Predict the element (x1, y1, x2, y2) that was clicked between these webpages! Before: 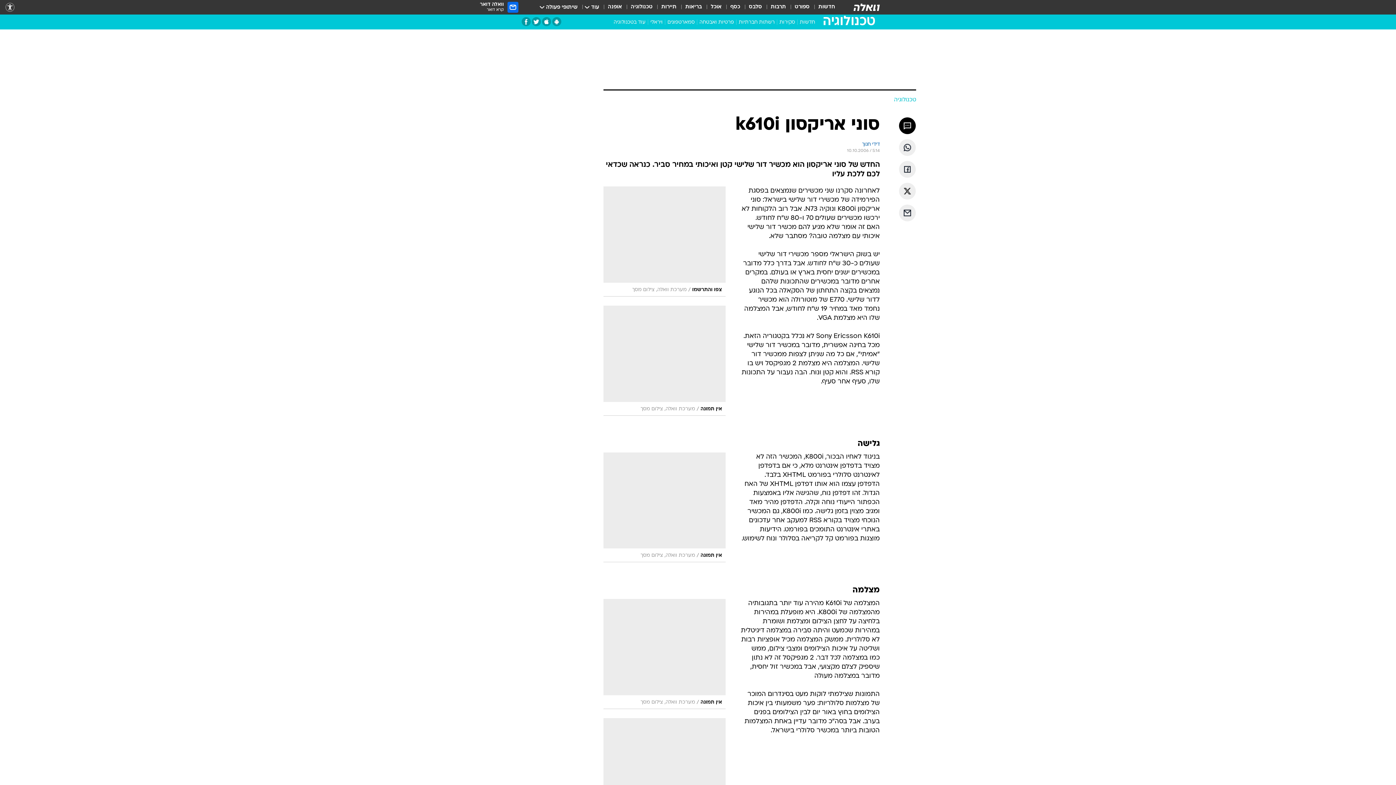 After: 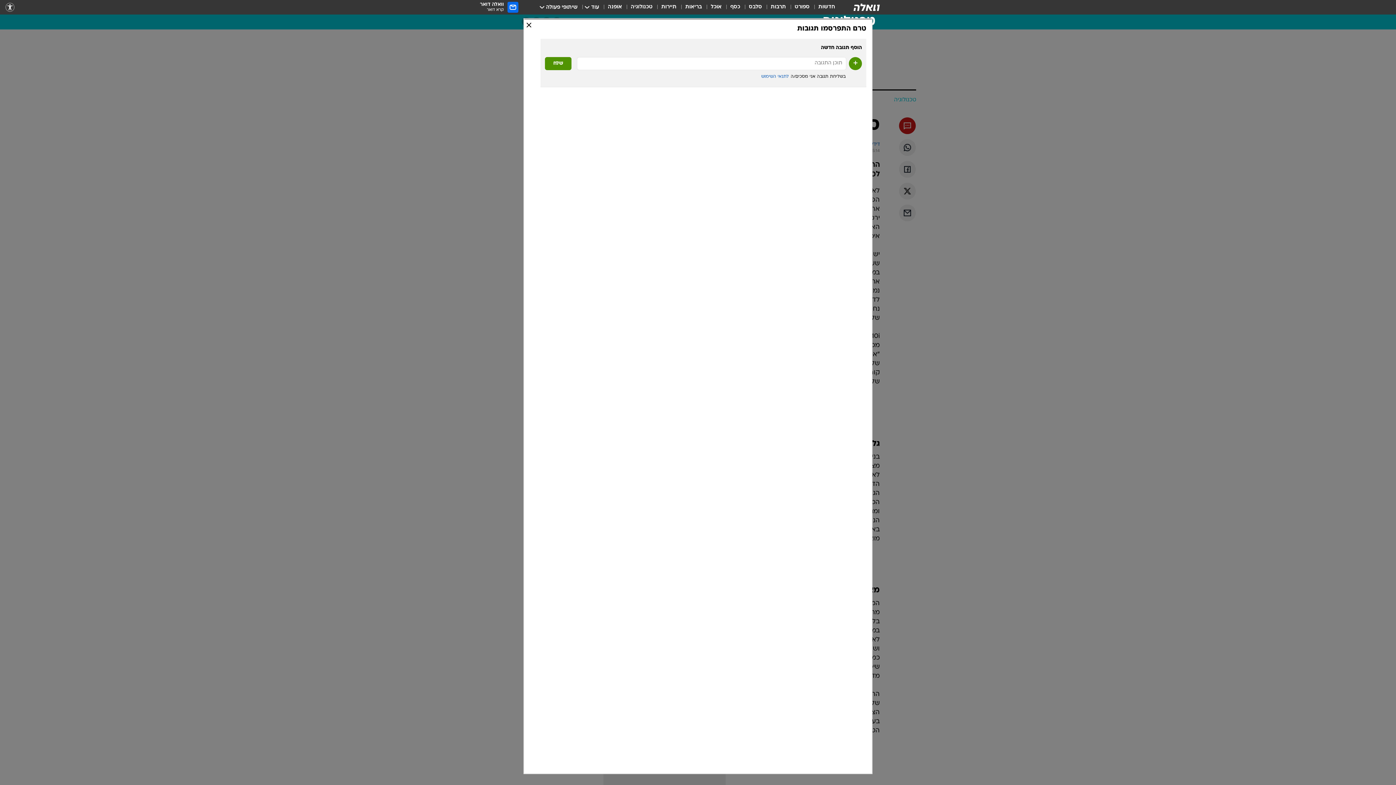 Action: bbox: (899, 117, 916, 134)